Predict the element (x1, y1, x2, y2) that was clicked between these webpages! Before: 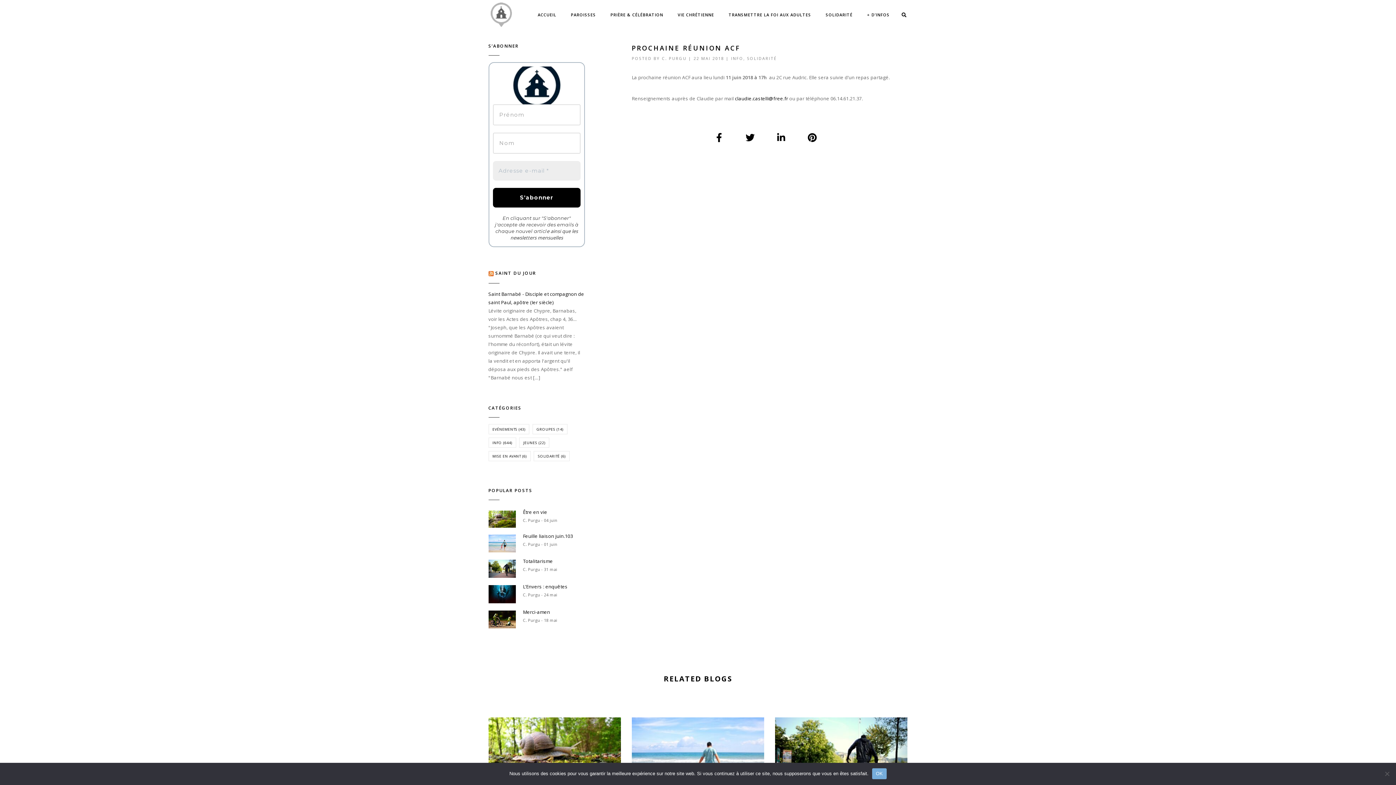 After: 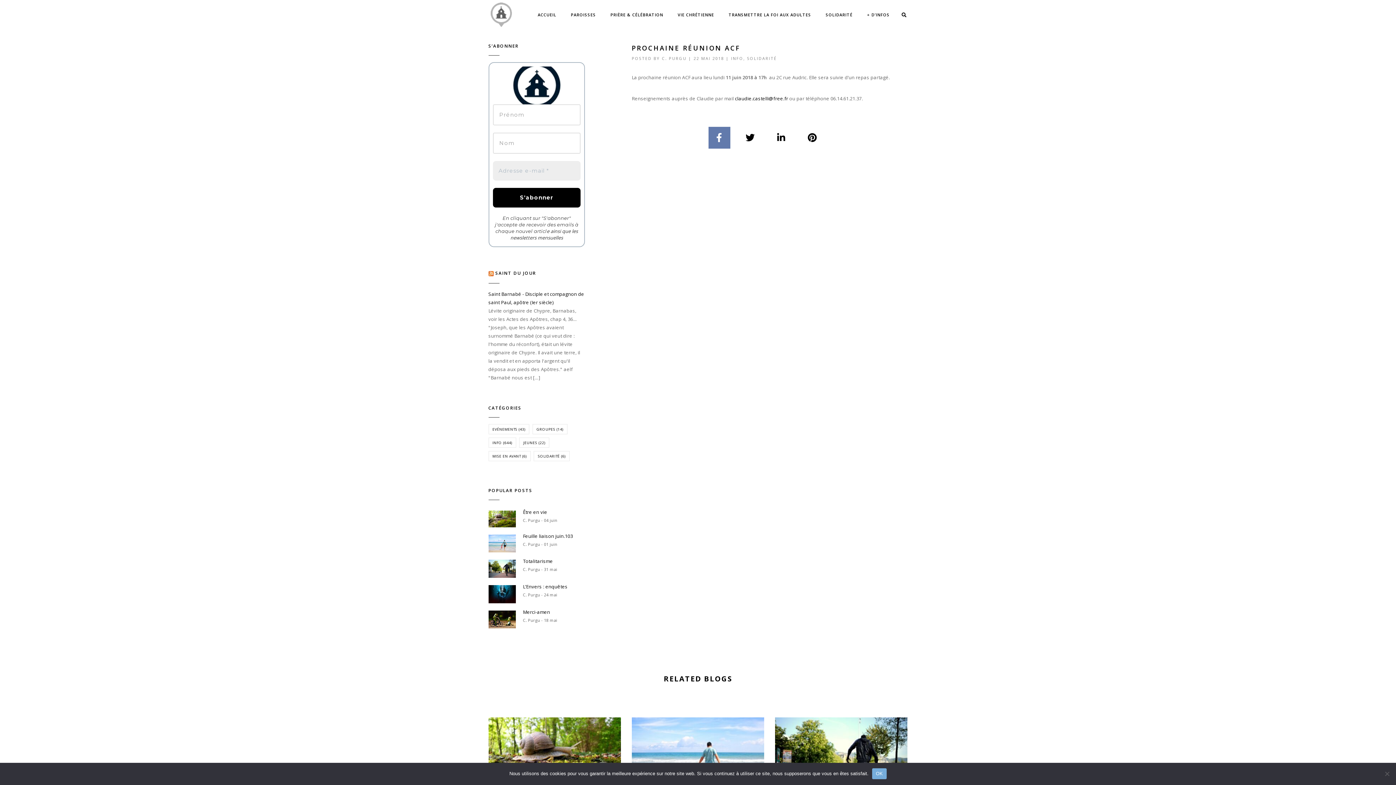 Action: bbox: (708, 126, 731, 149)